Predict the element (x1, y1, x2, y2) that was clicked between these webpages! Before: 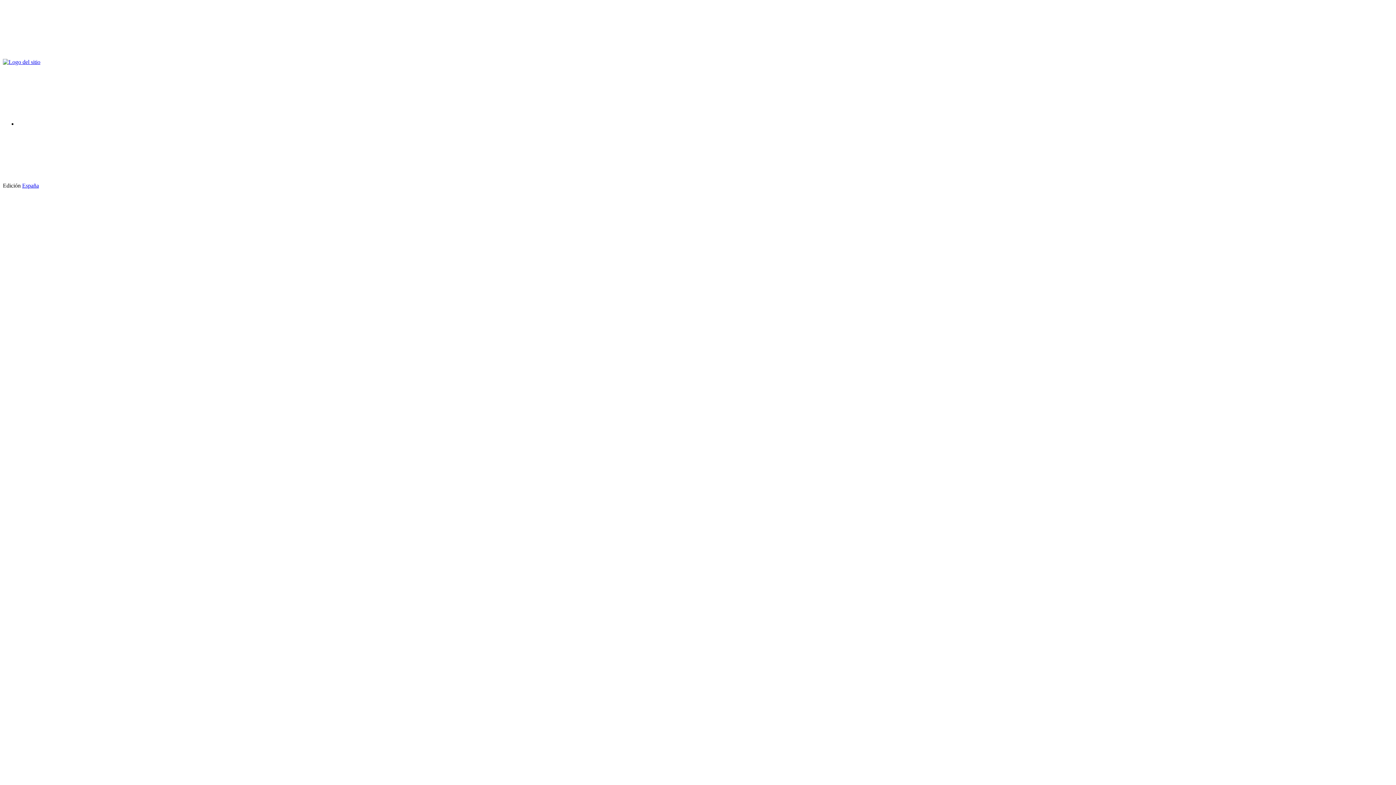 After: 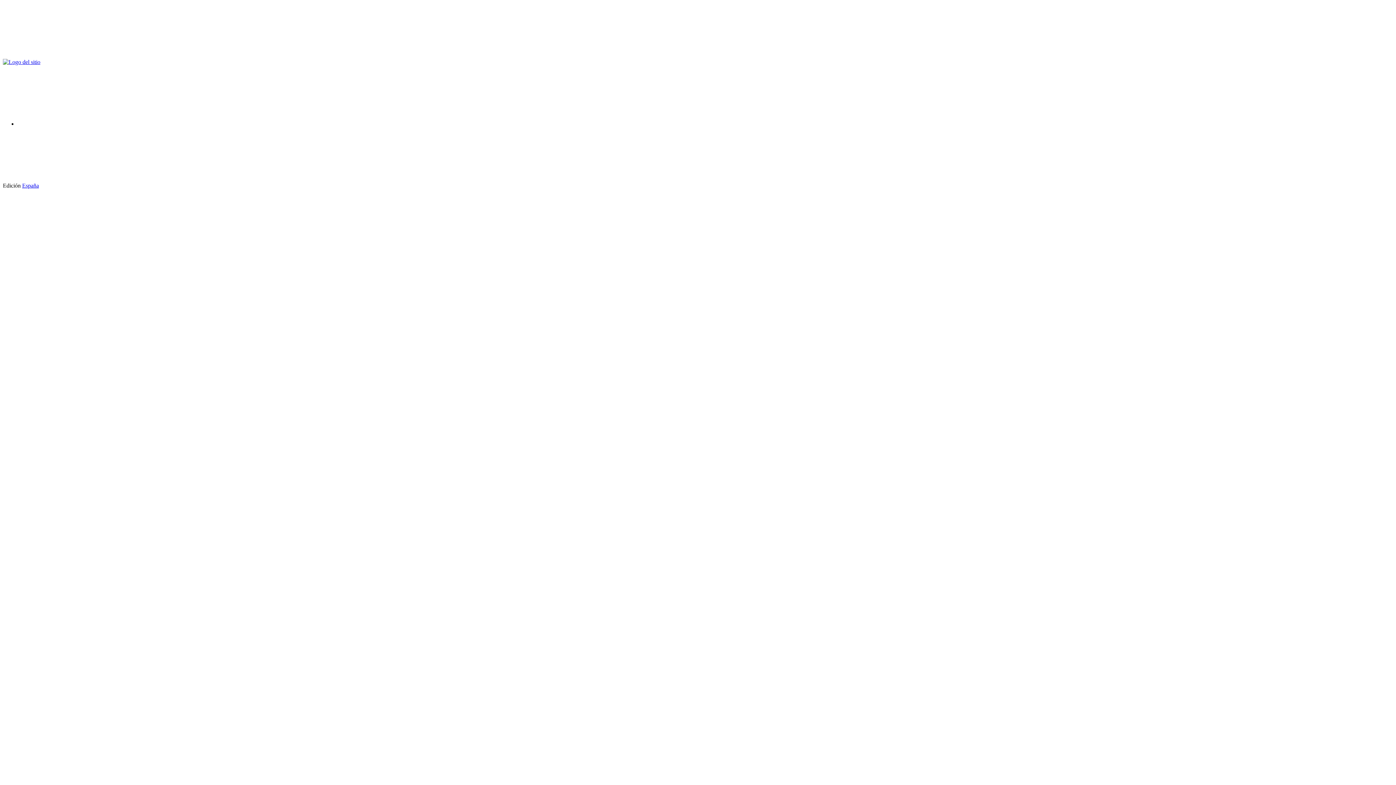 Action: label: España bbox: (22, 182, 38, 188)